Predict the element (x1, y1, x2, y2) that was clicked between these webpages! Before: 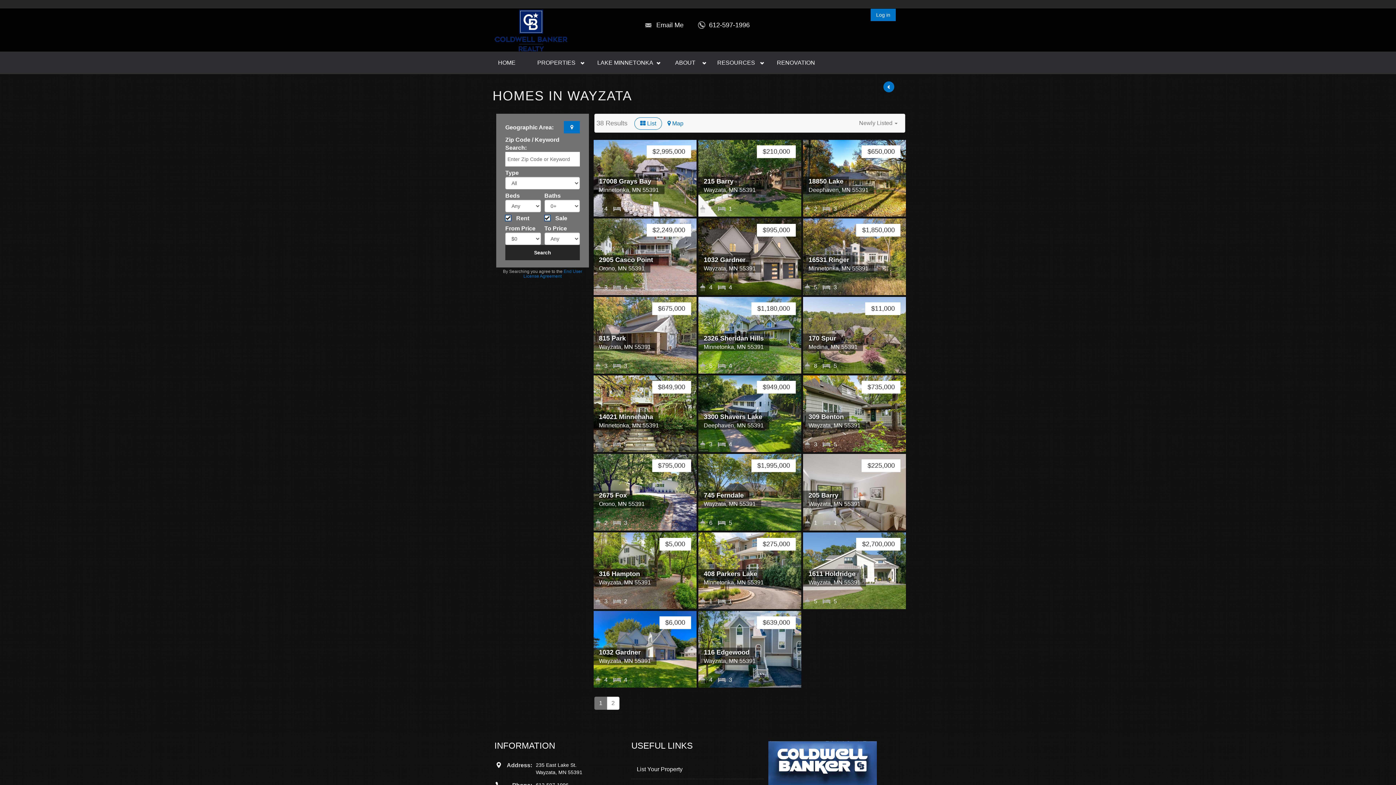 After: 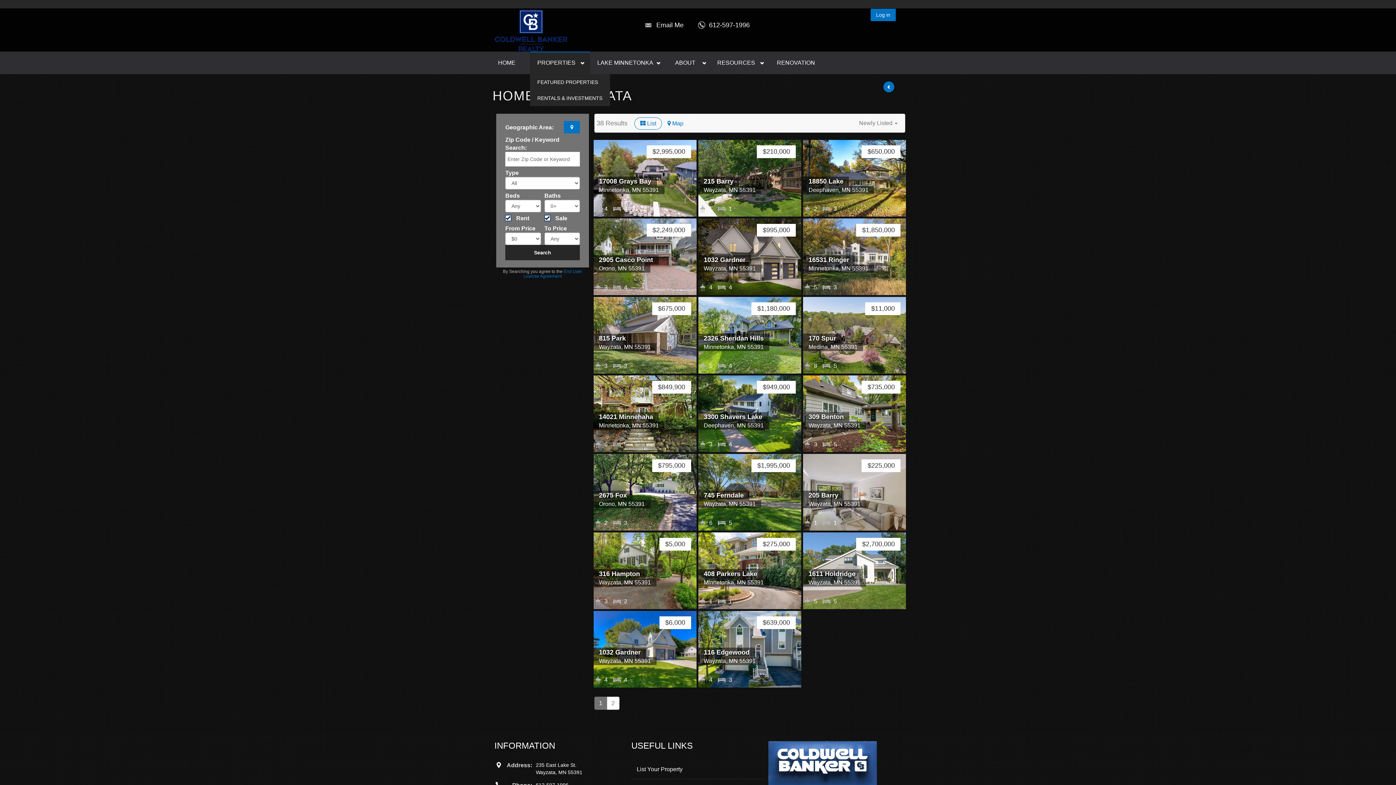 Action: label: PROPERTIES bbox: (530, 51, 590, 74)